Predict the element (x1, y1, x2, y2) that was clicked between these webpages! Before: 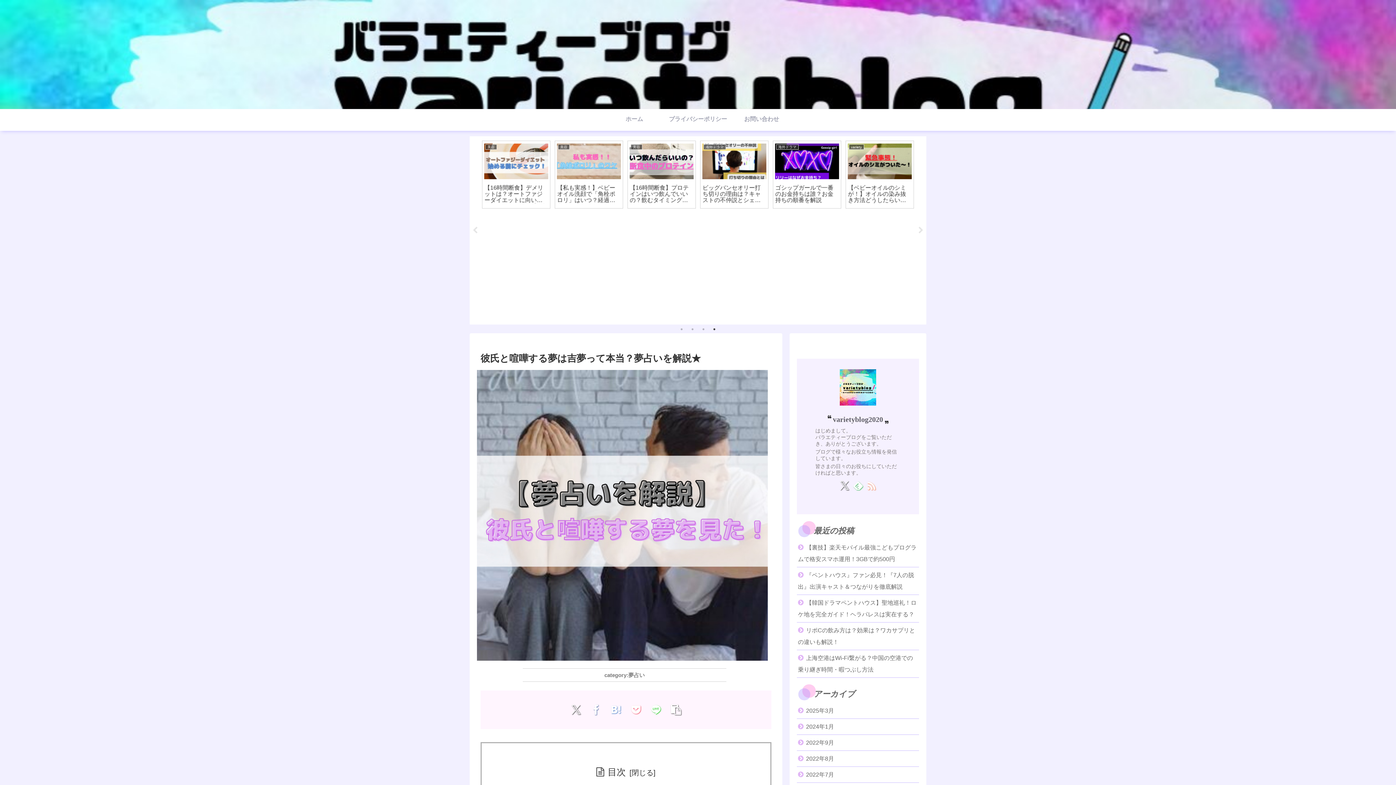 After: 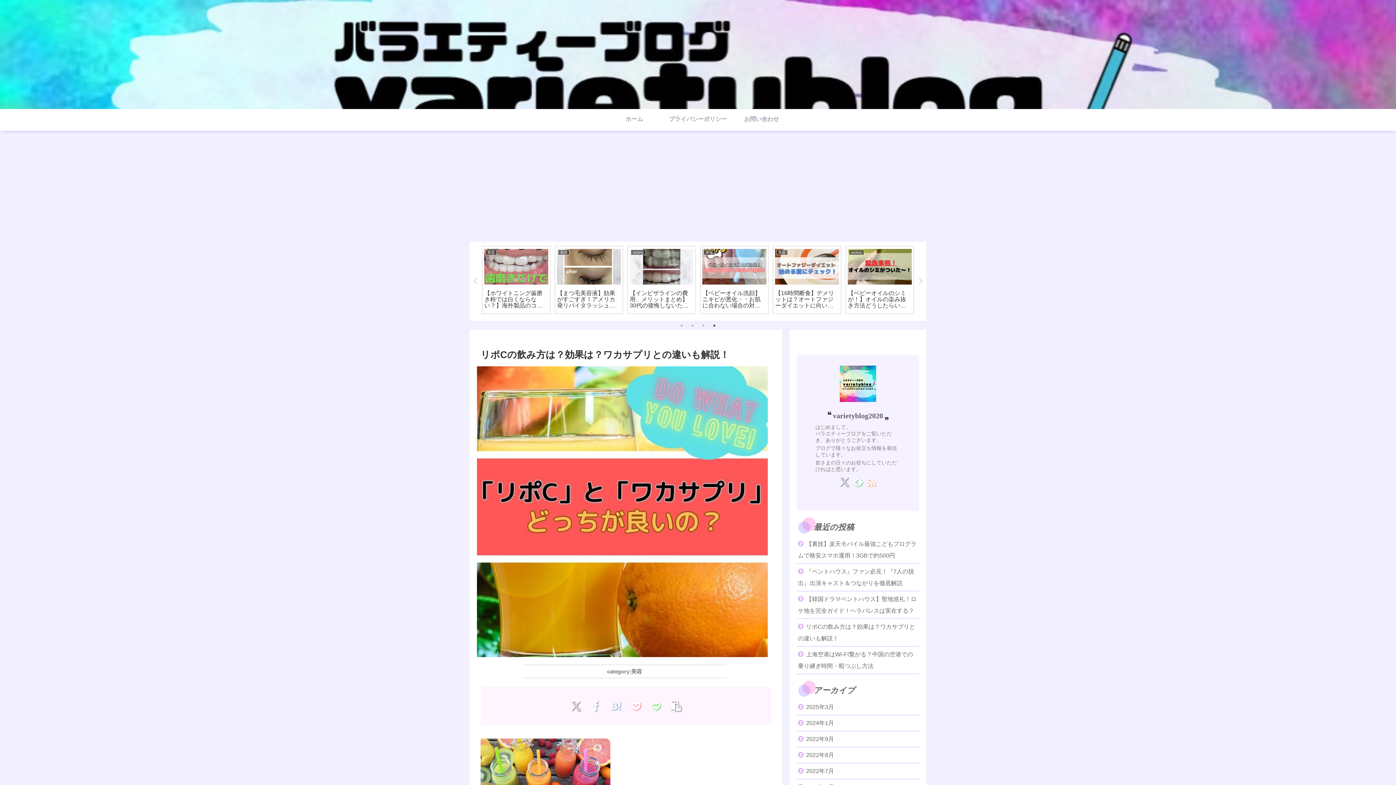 Action: bbox: (797, 622, 919, 650) label: リポCの飲み方は？効果は？ワカサプリとの違いも解説！